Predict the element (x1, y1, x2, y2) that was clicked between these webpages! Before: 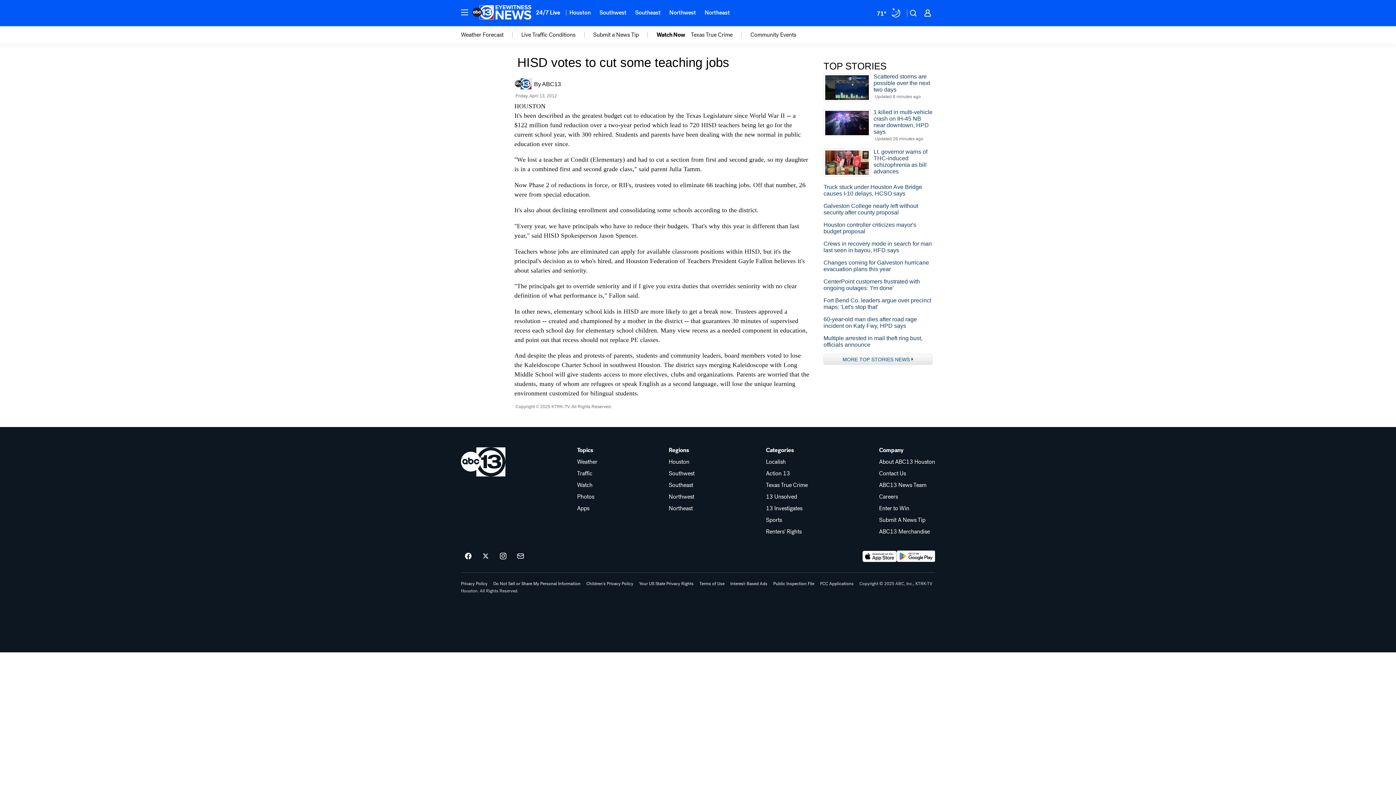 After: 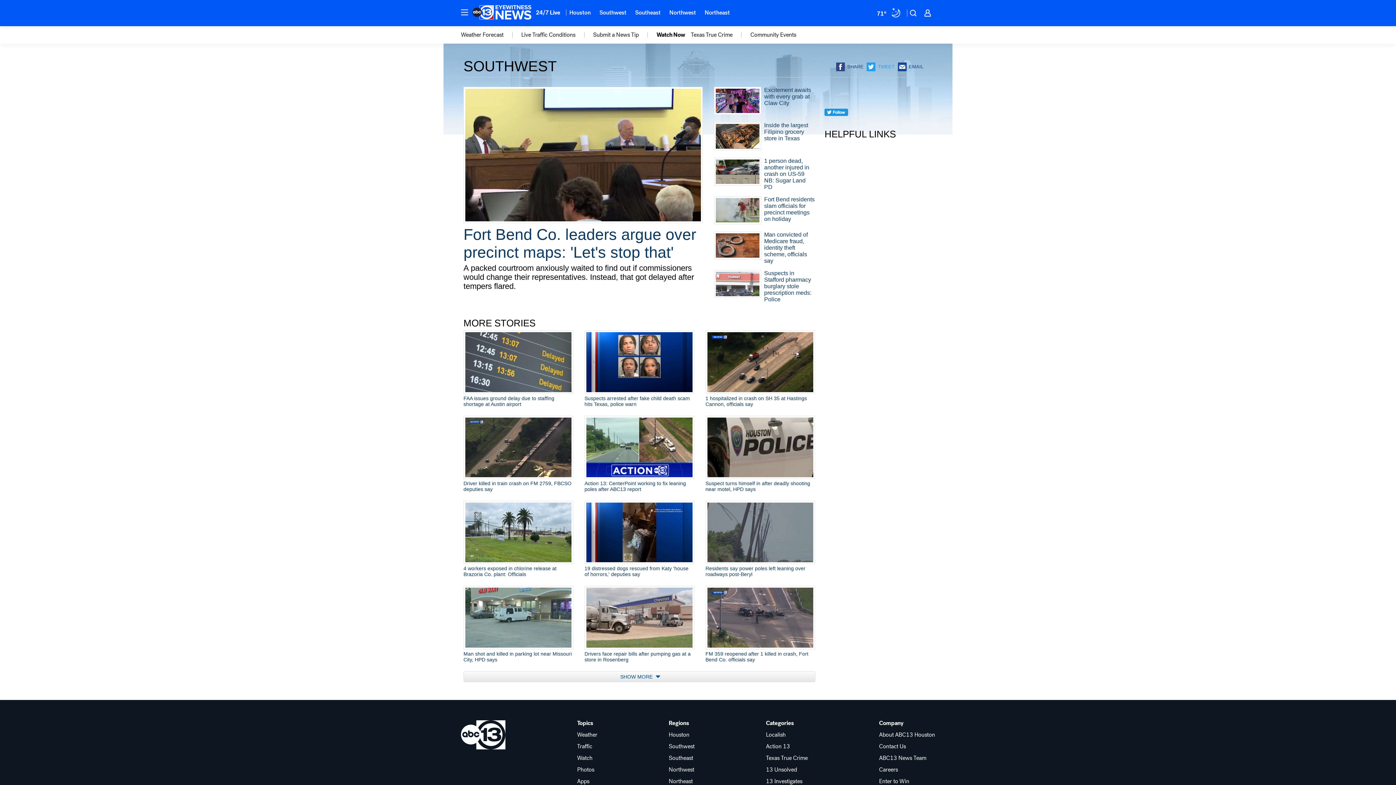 Action: bbox: (668, 471, 694, 476) label: Southwest